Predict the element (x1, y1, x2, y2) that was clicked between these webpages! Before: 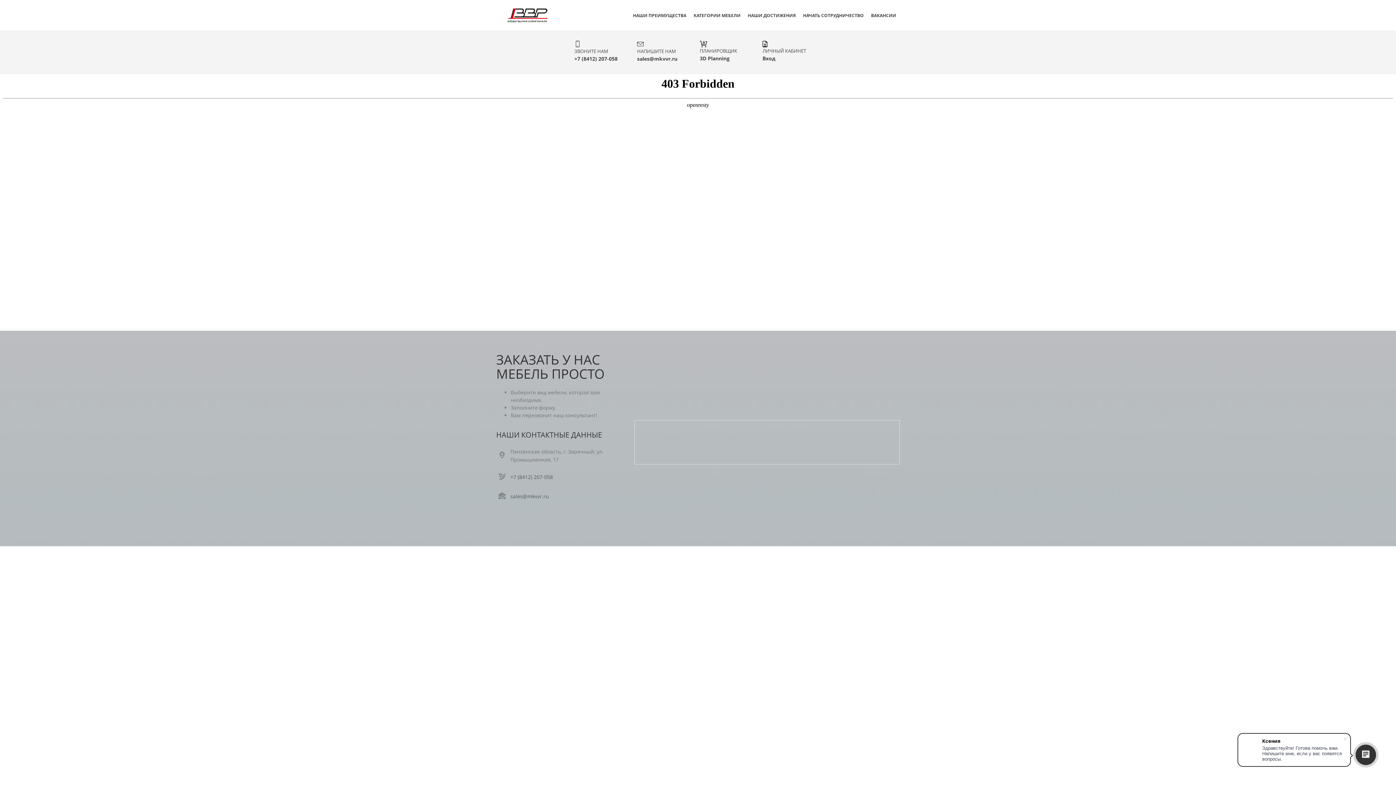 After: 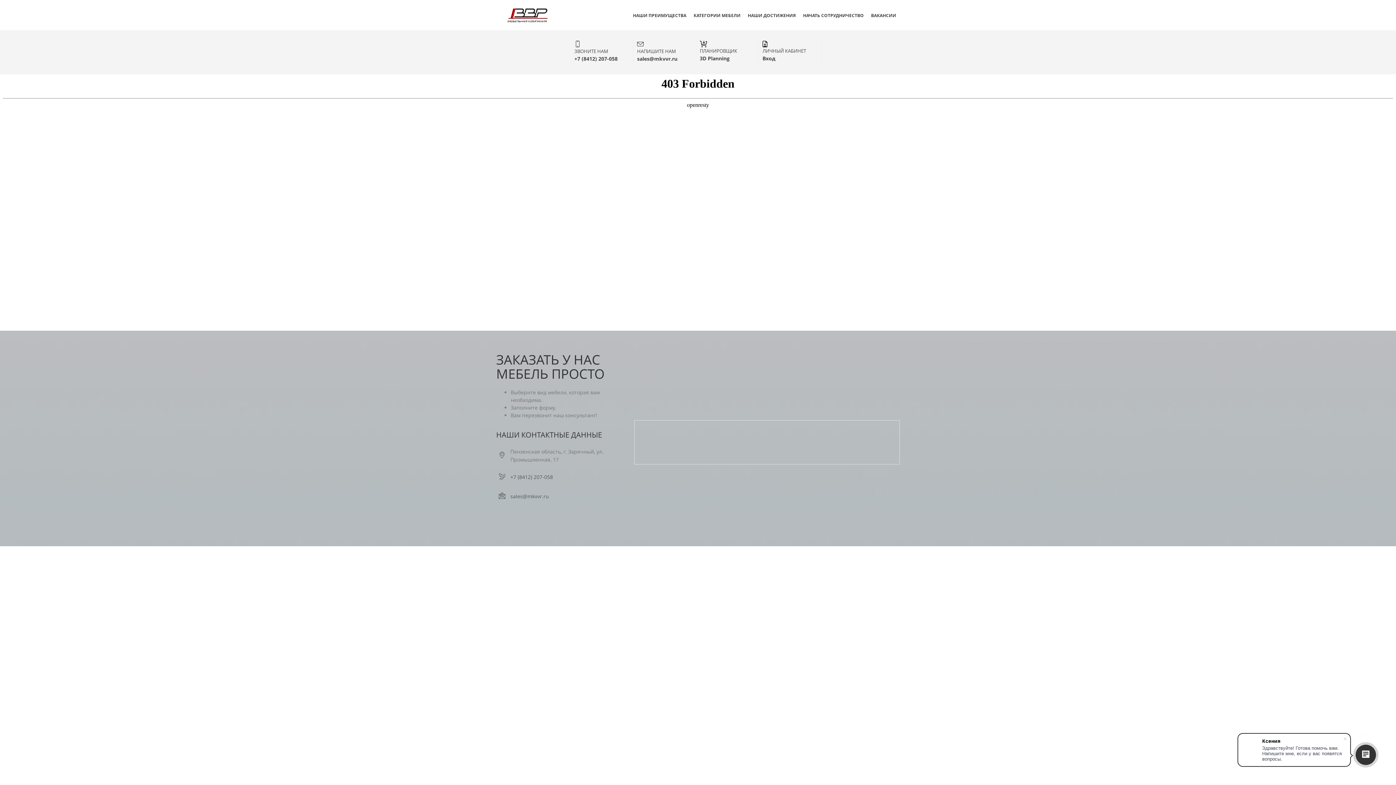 Action: label: НАПИШИТЕ НАМ
sales@mkvvr.ru bbox: (633, 37, 695, 66)